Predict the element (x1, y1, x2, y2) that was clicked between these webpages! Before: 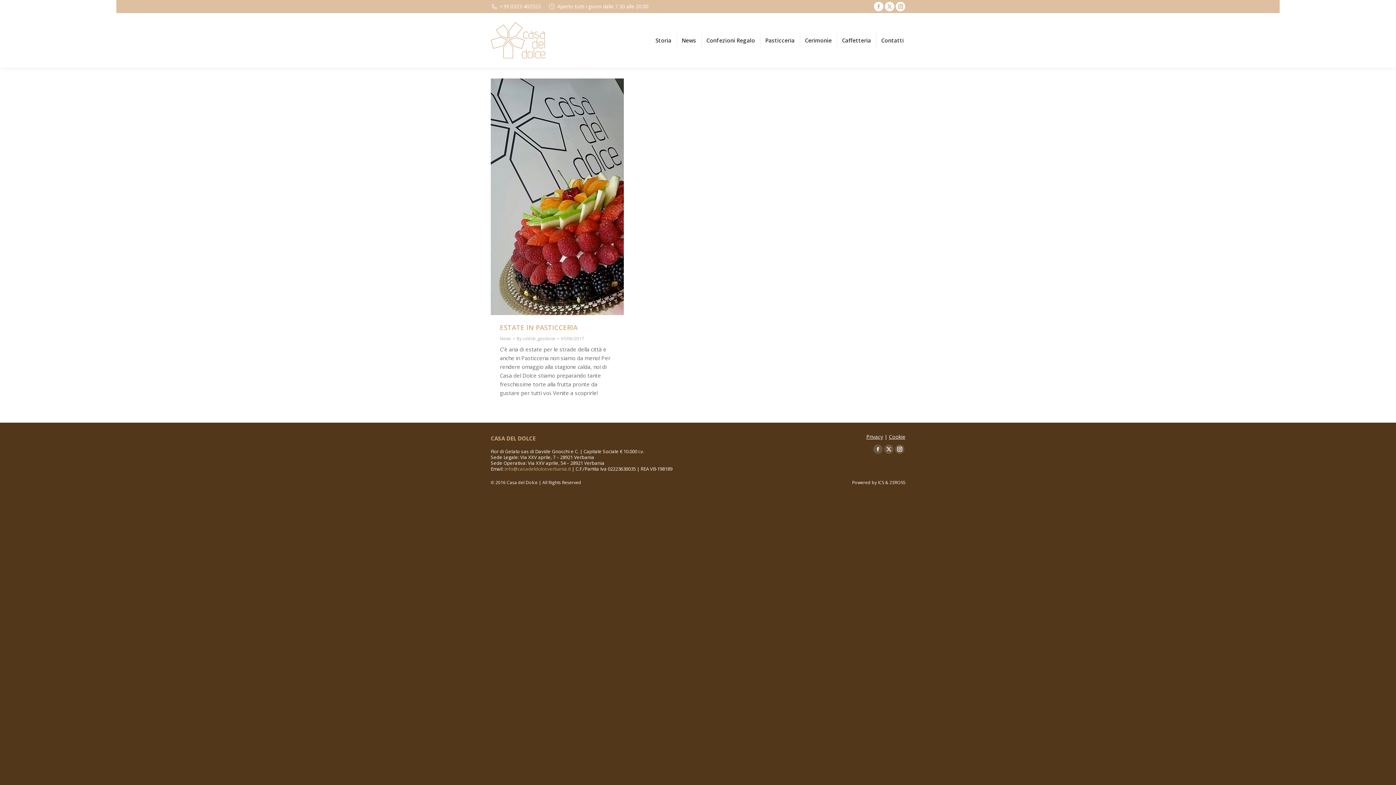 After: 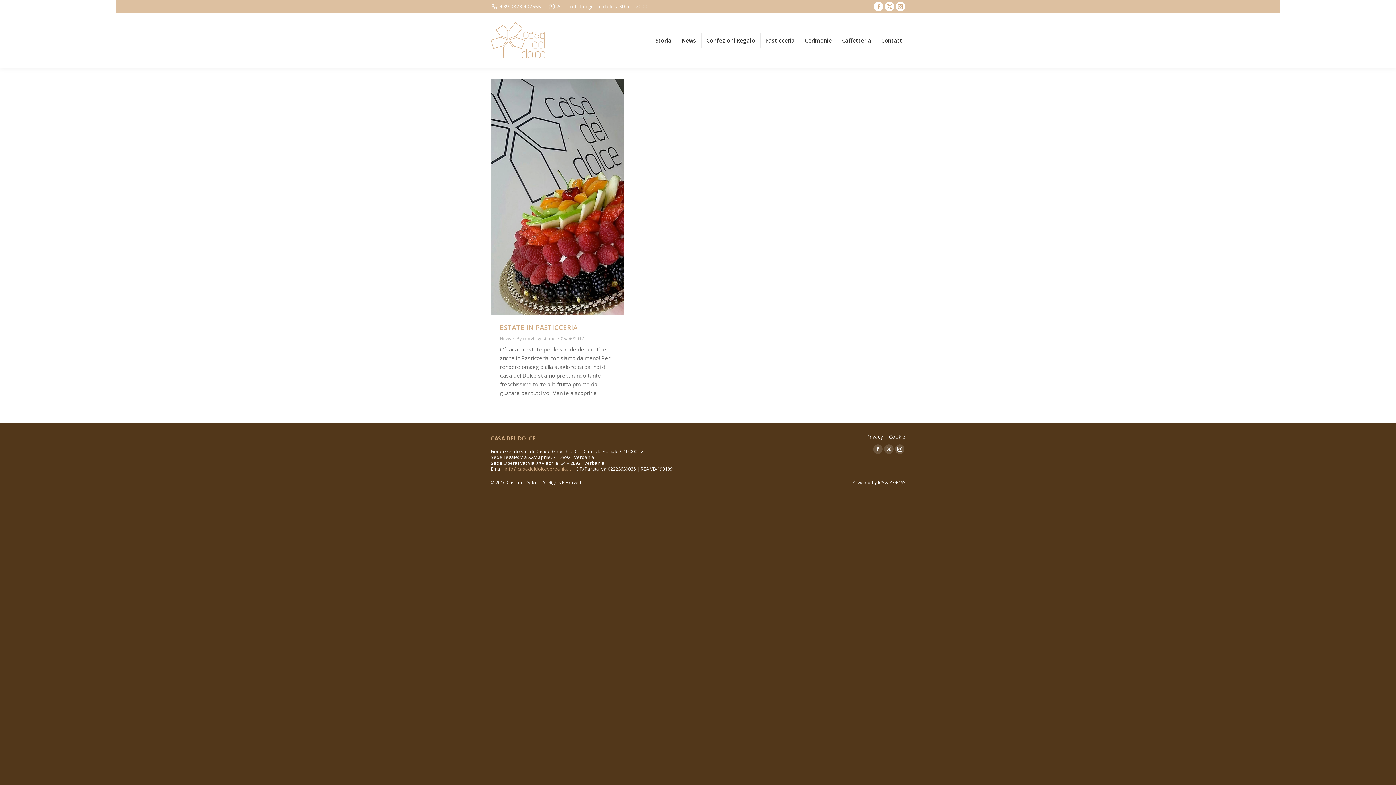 Action: bbox: (504, 465, 570, 472) label: info@casadeldolceverbania.it